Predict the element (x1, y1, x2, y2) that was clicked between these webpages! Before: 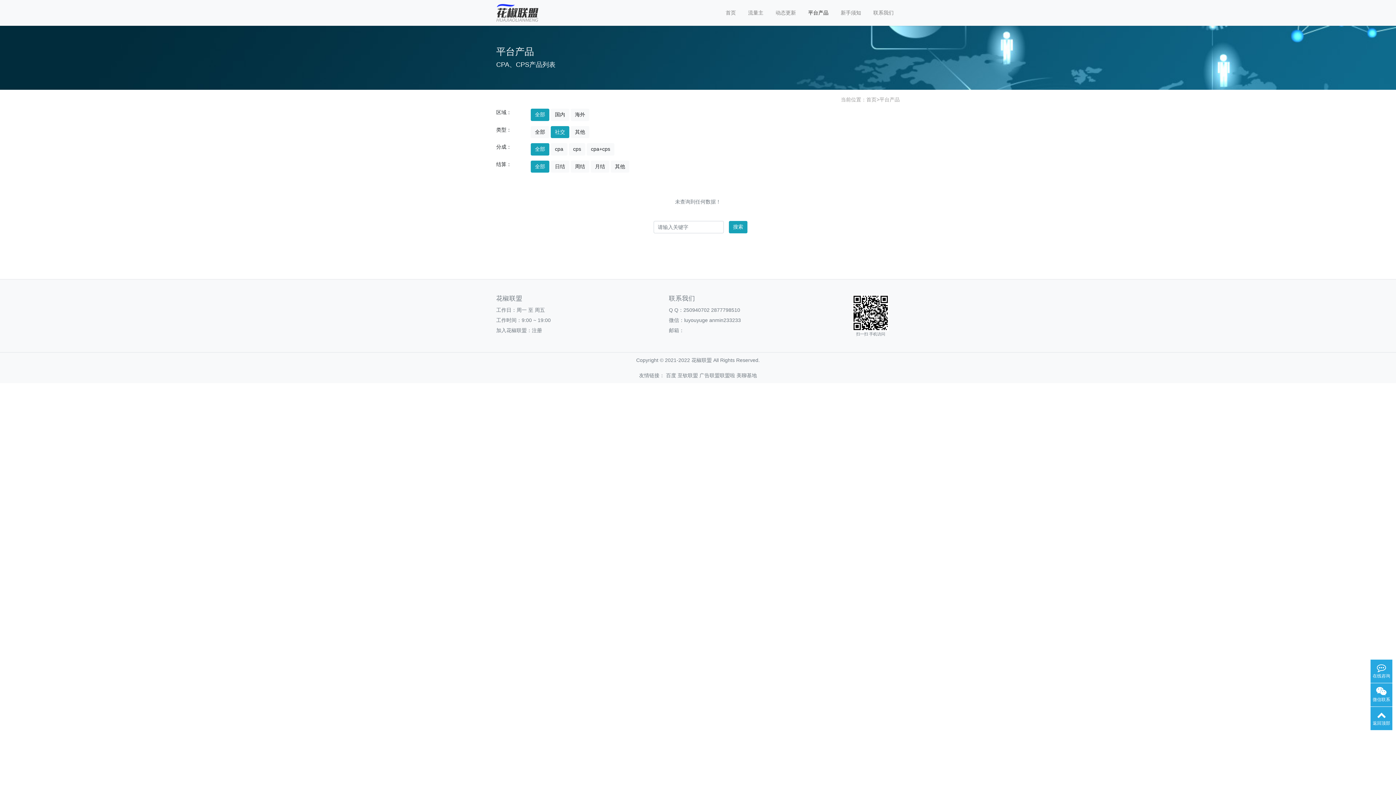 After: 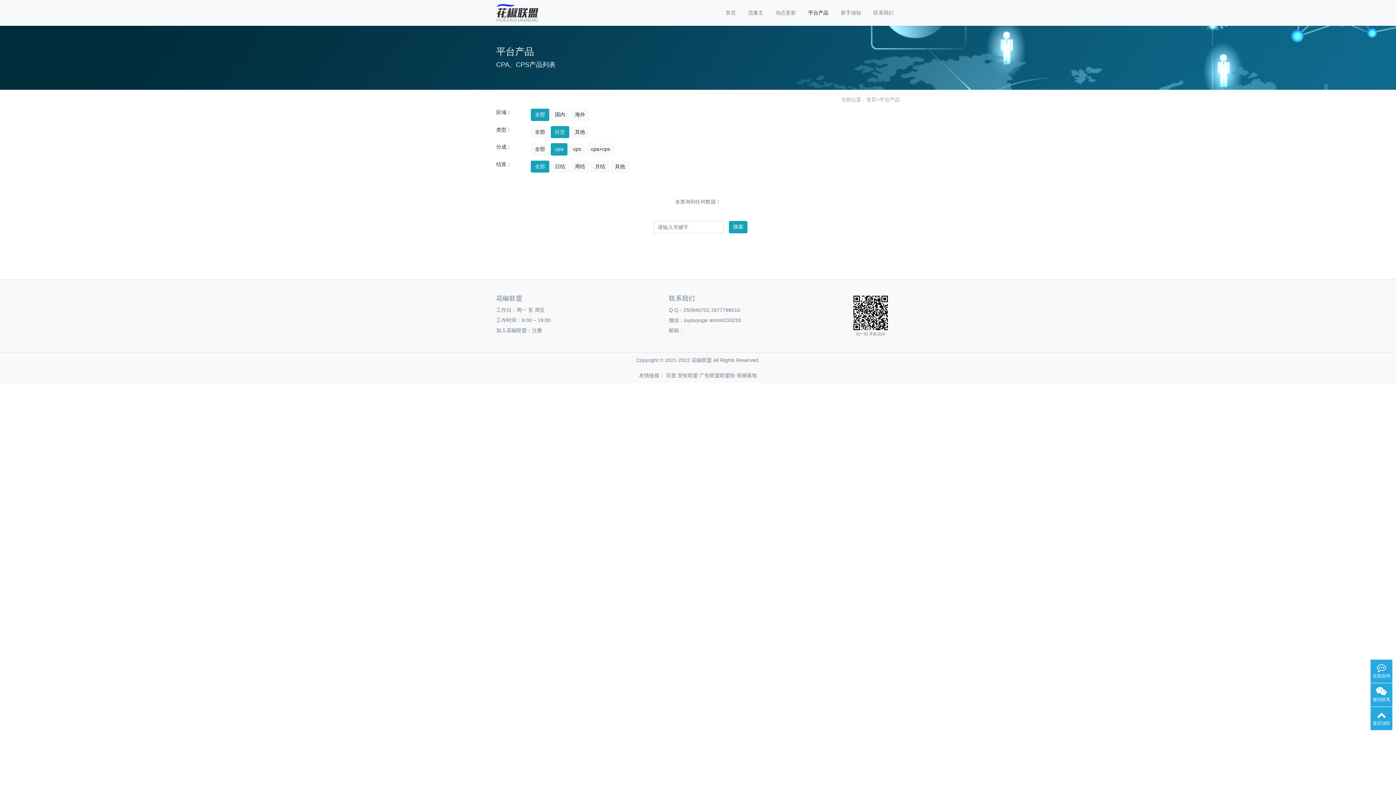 Action: label: cpa bbox: (550, 143, 567, 155)